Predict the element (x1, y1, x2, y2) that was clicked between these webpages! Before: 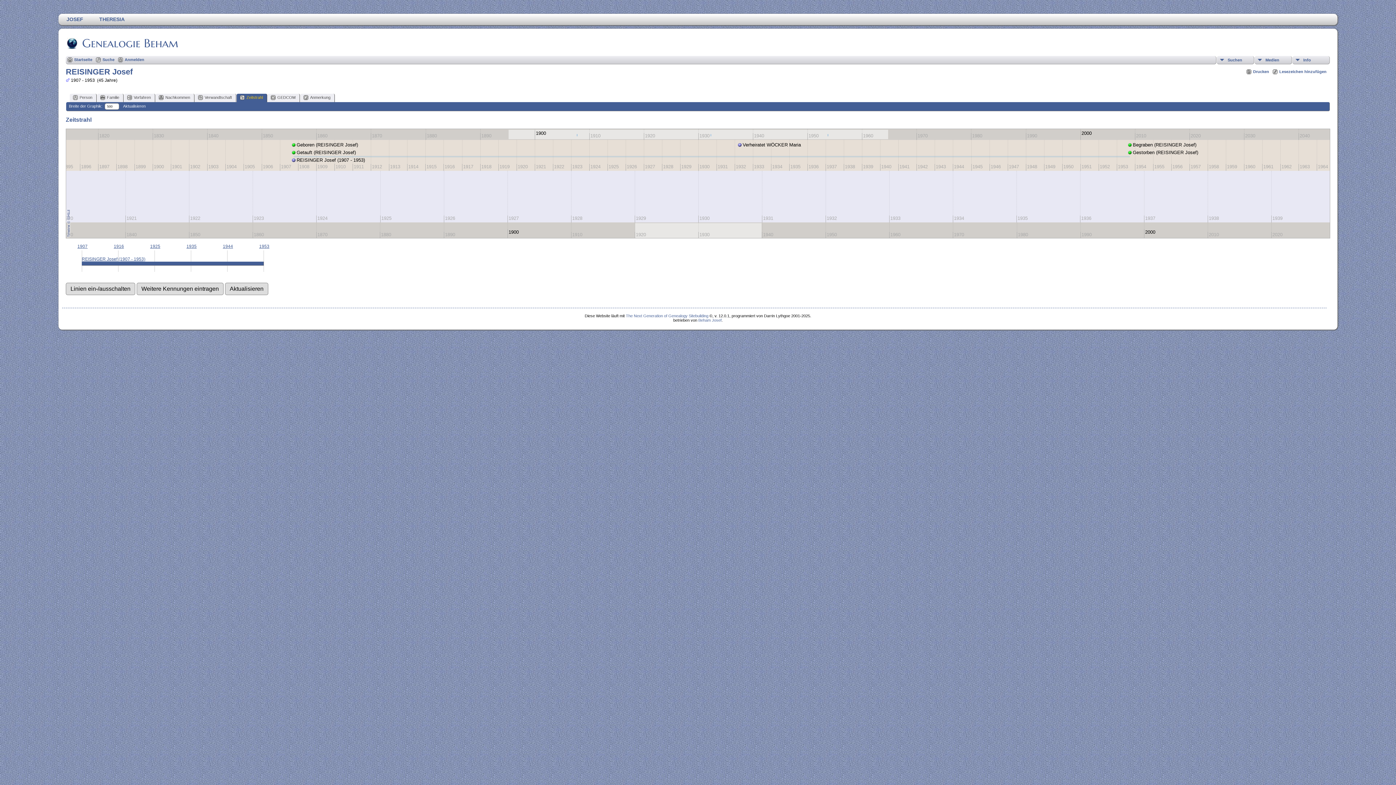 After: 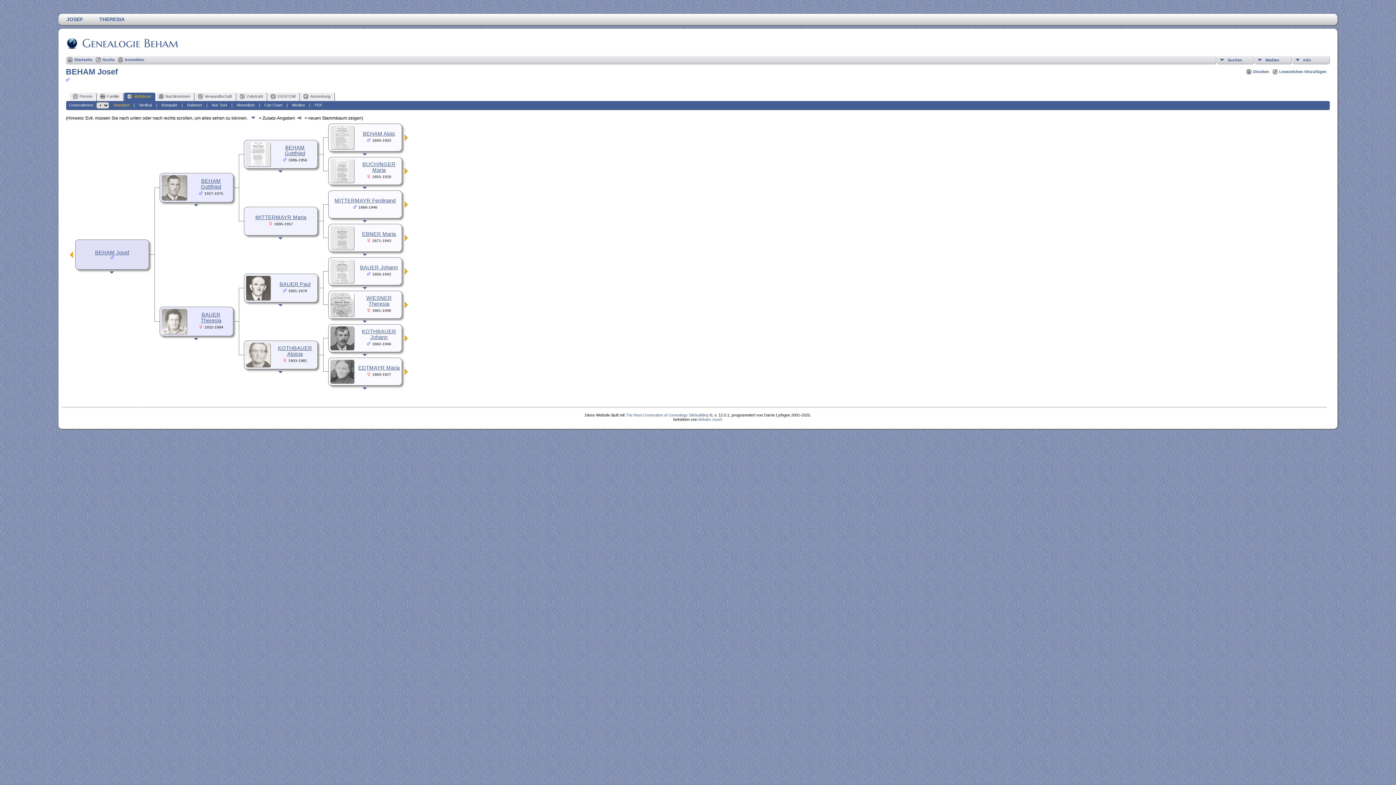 Action: label: JOSEF bbox: (58, 13, 91, 25)